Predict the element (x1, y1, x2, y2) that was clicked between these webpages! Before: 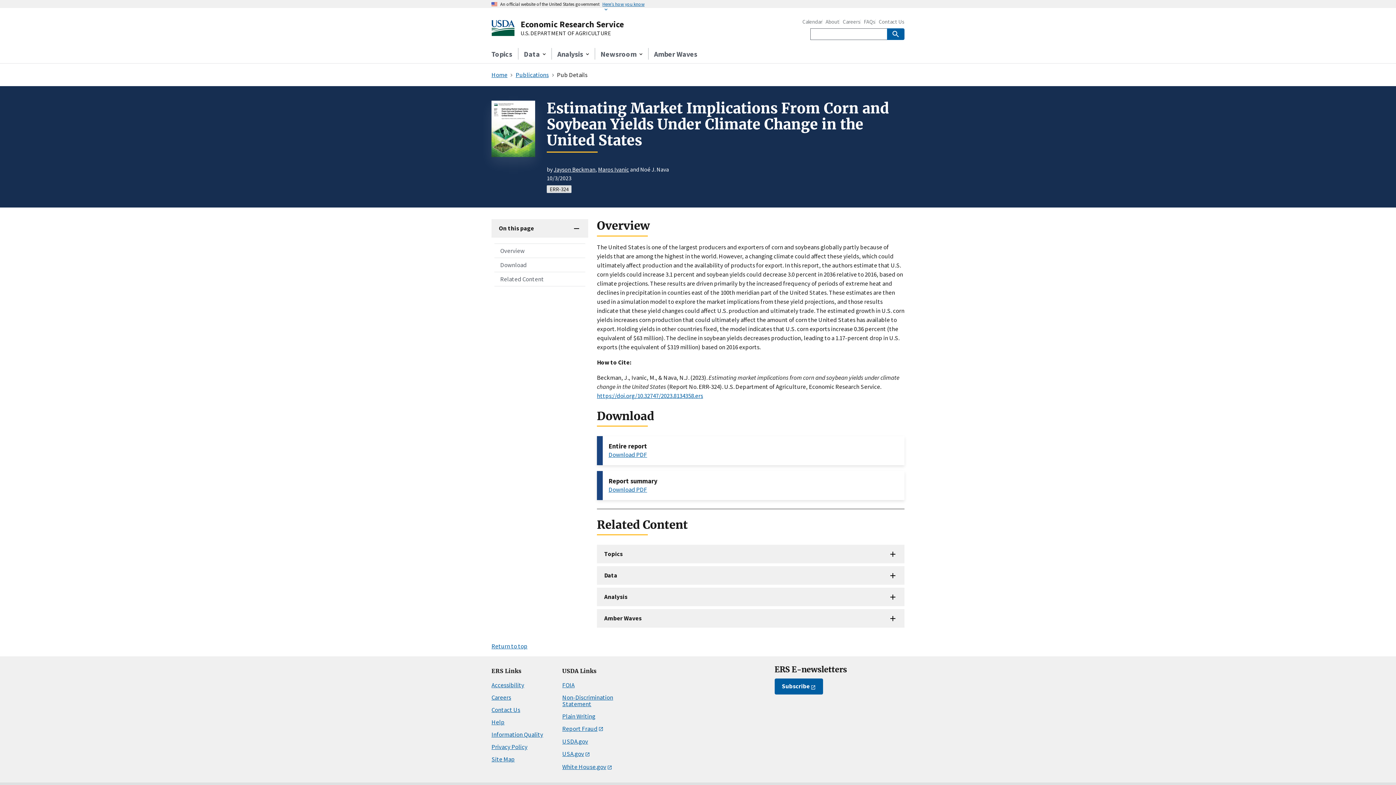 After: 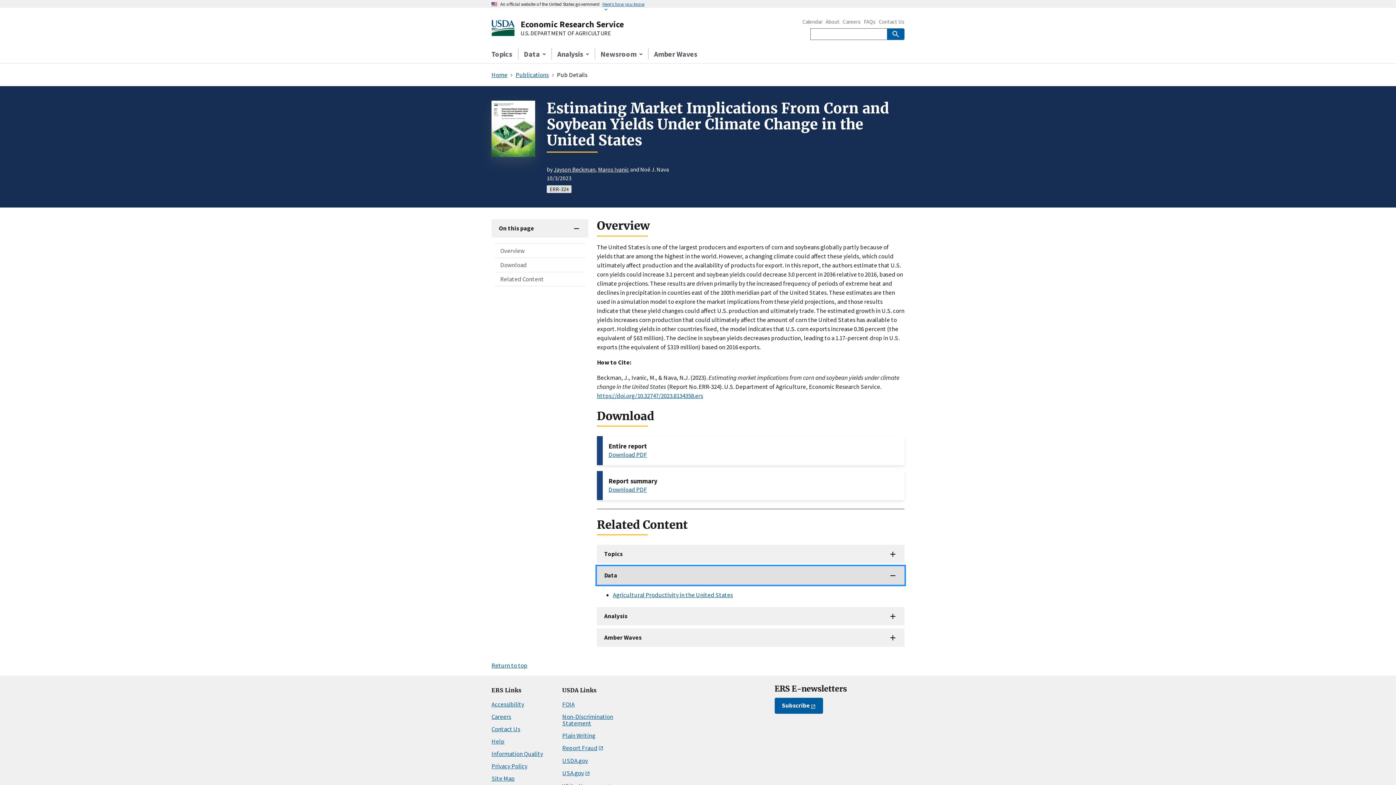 Action: label: Data bbox: (597, 566, 904, 584)